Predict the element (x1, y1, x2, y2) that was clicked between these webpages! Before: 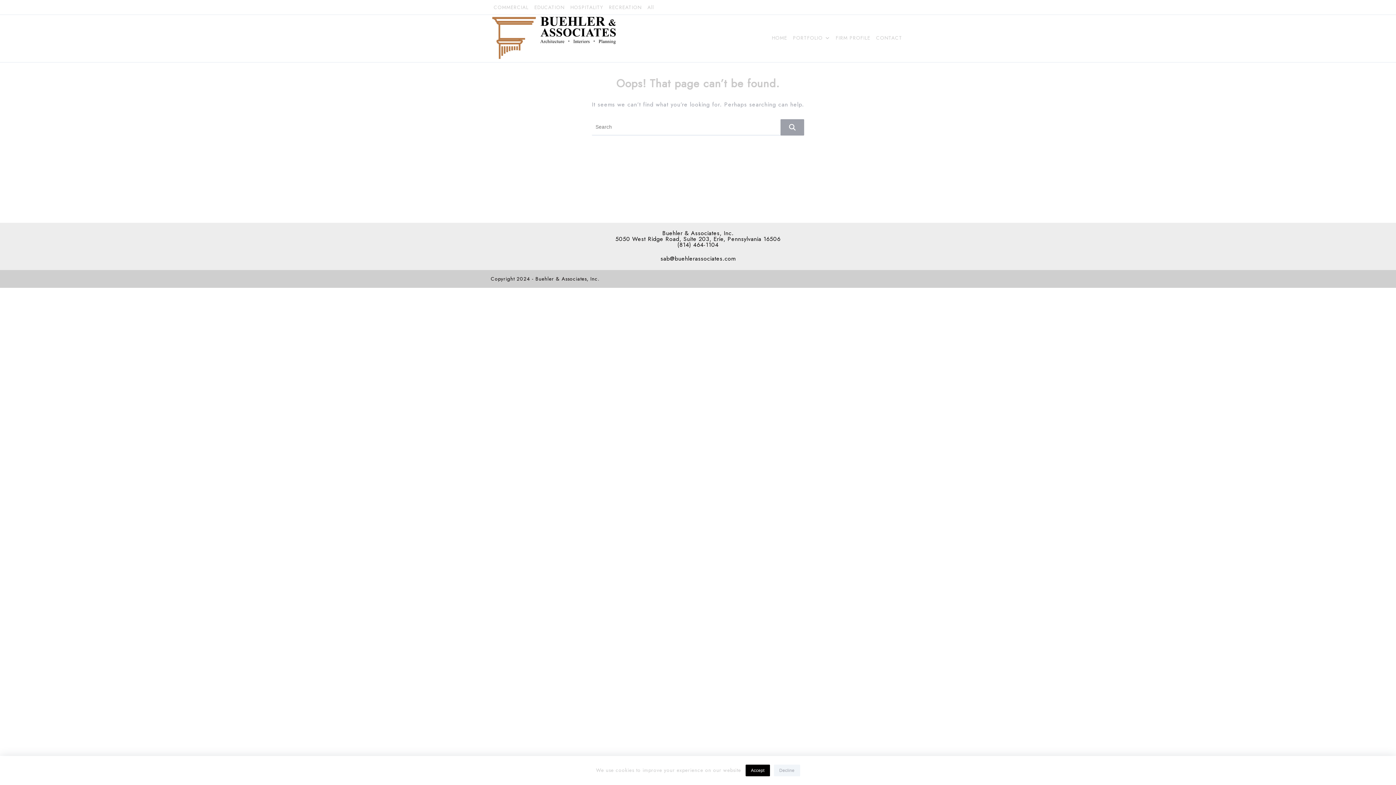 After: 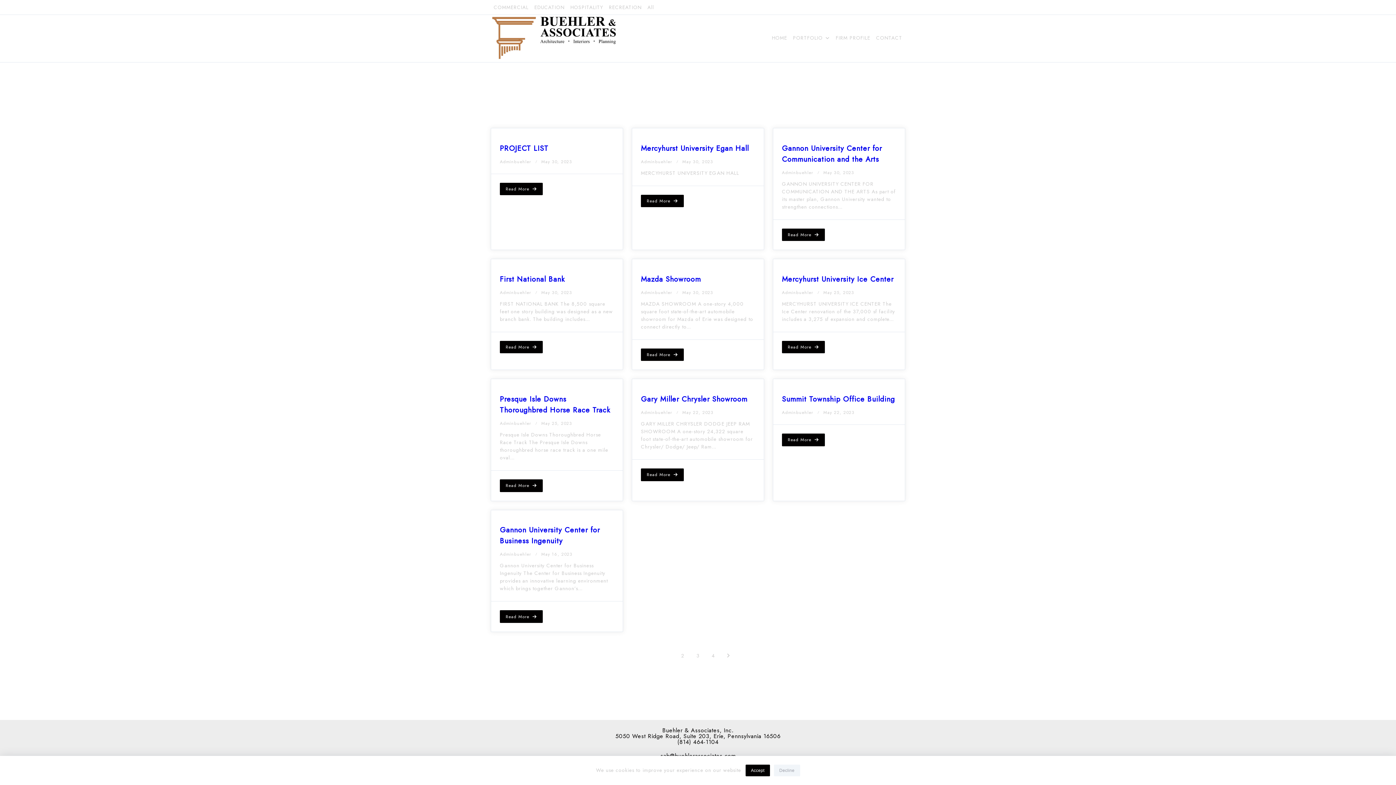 Action: bbox: (780, 119, 804, 135)